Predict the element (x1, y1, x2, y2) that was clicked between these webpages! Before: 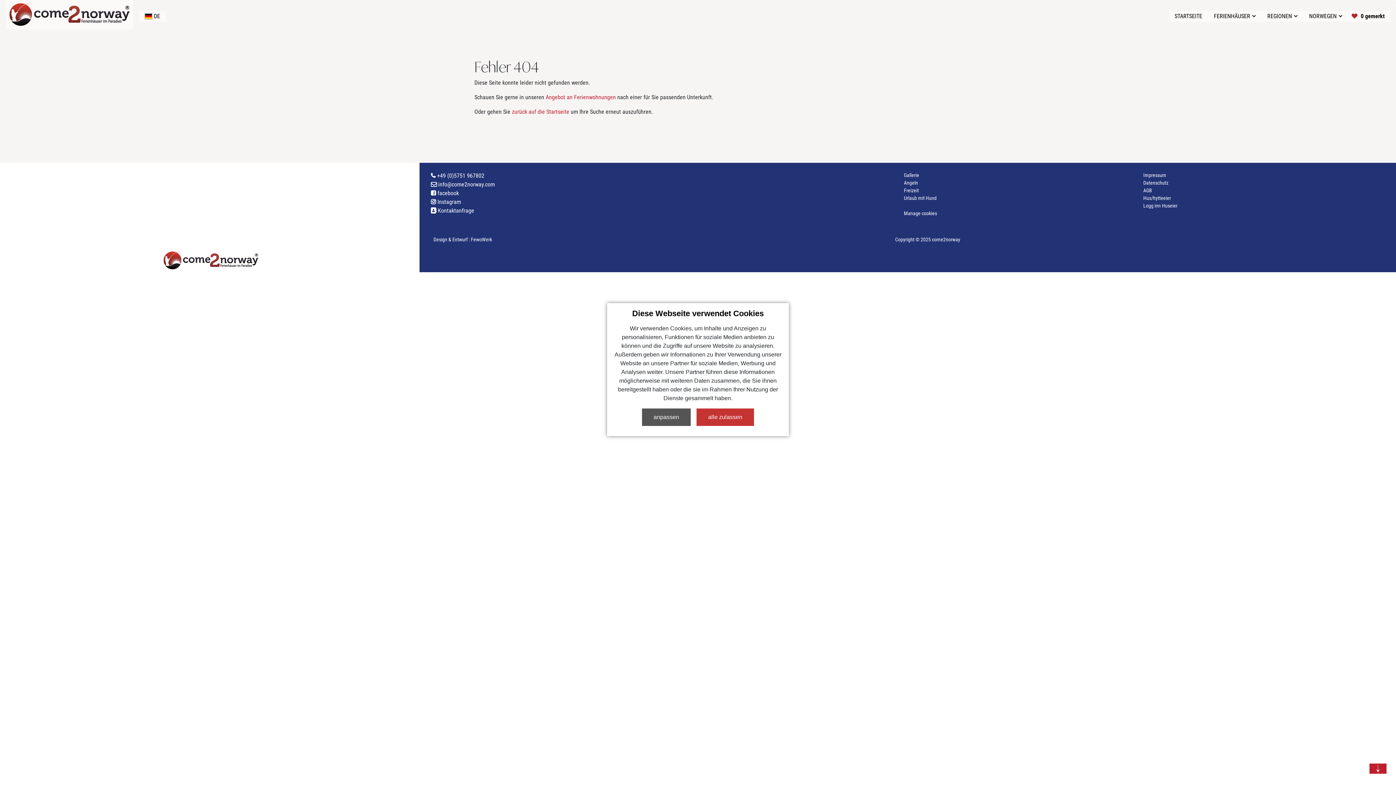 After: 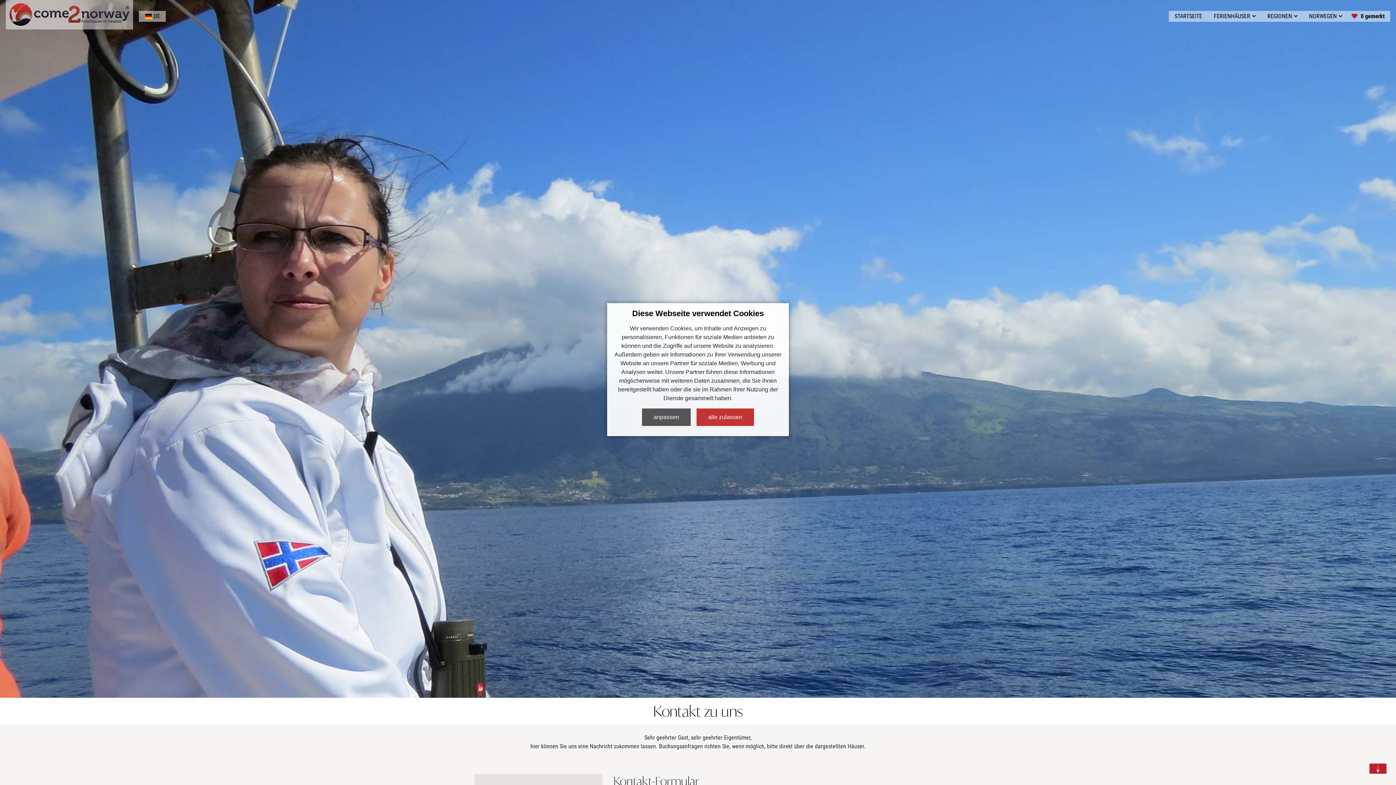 Action: label:  Kontaktanfrage bbox: (431, 207, 474, 214)